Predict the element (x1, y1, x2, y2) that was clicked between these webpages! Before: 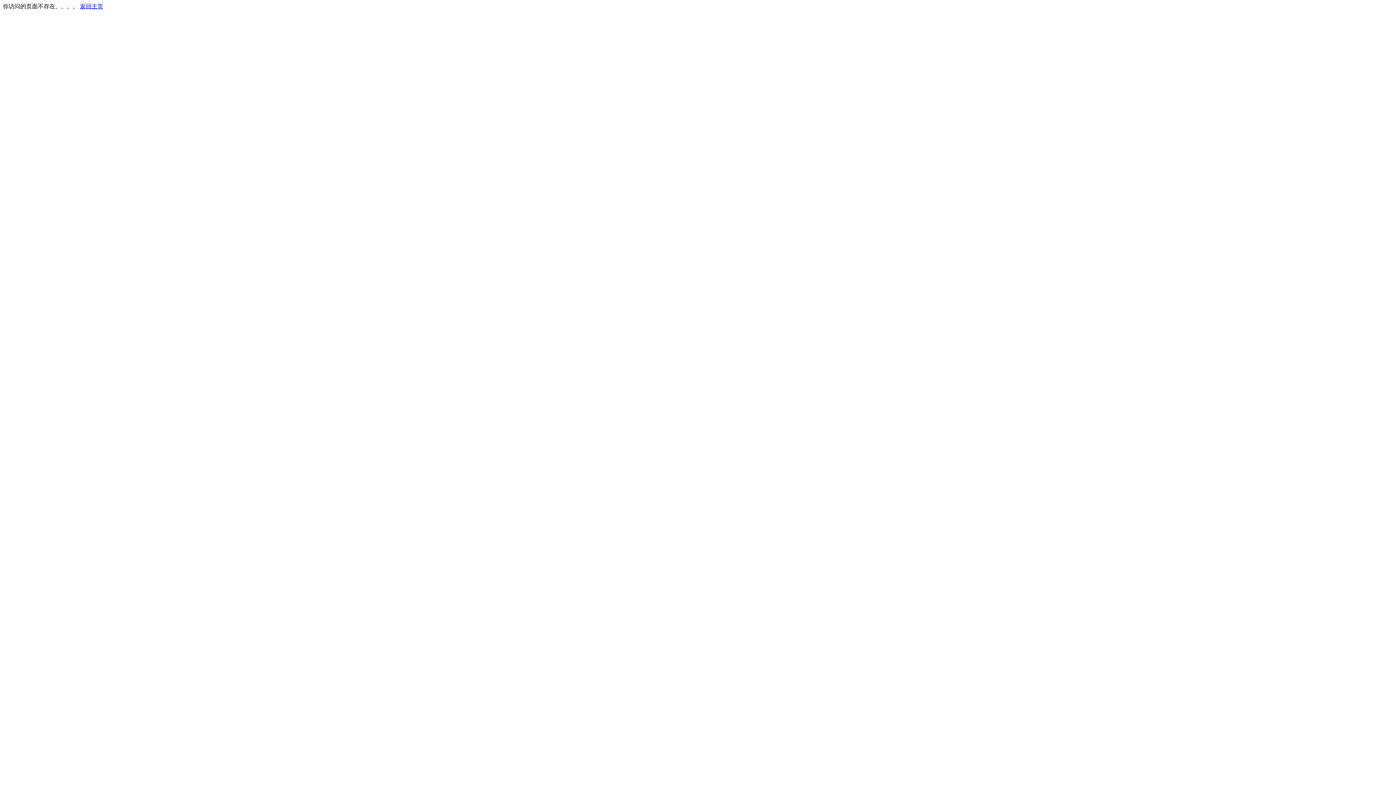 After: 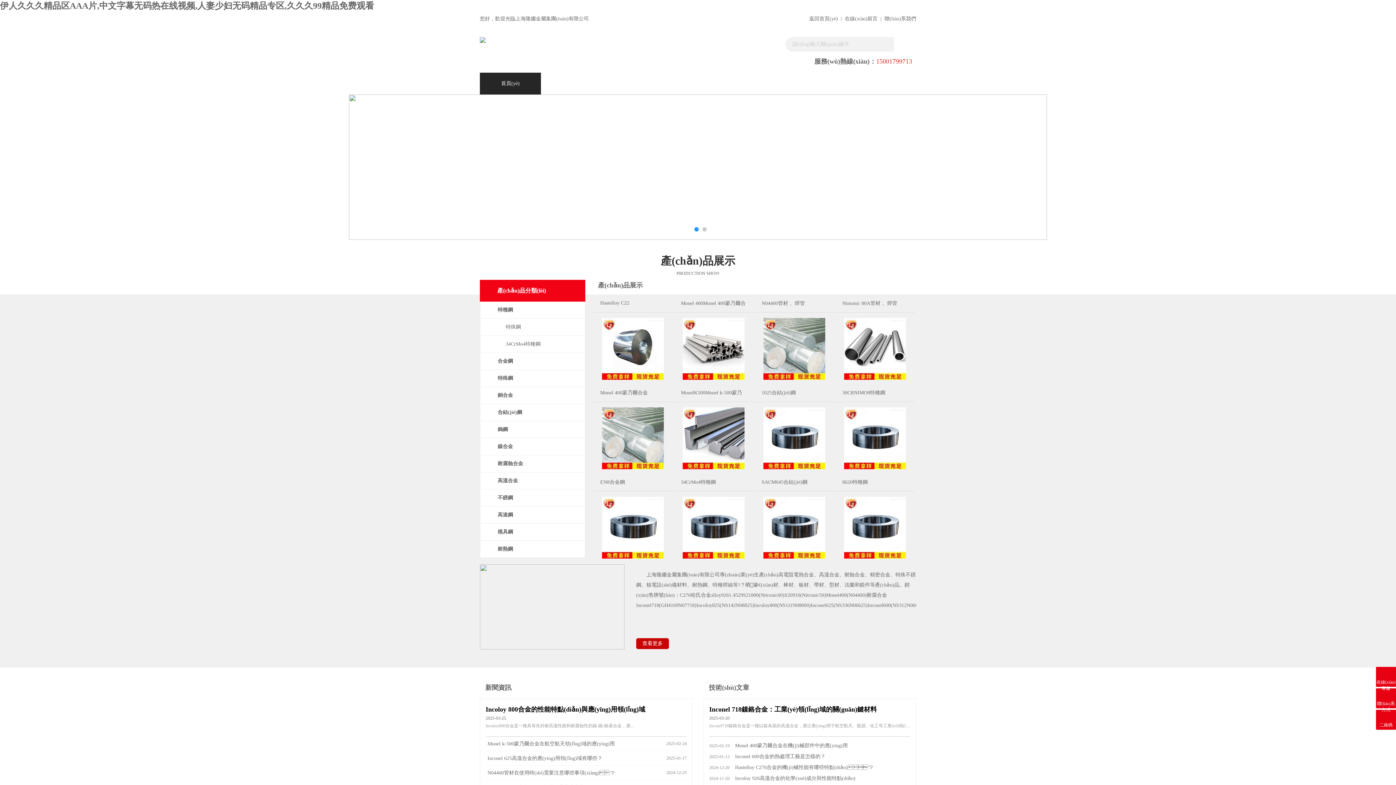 Action: bbox: (80, 3, 103, 9) label: 返回主页